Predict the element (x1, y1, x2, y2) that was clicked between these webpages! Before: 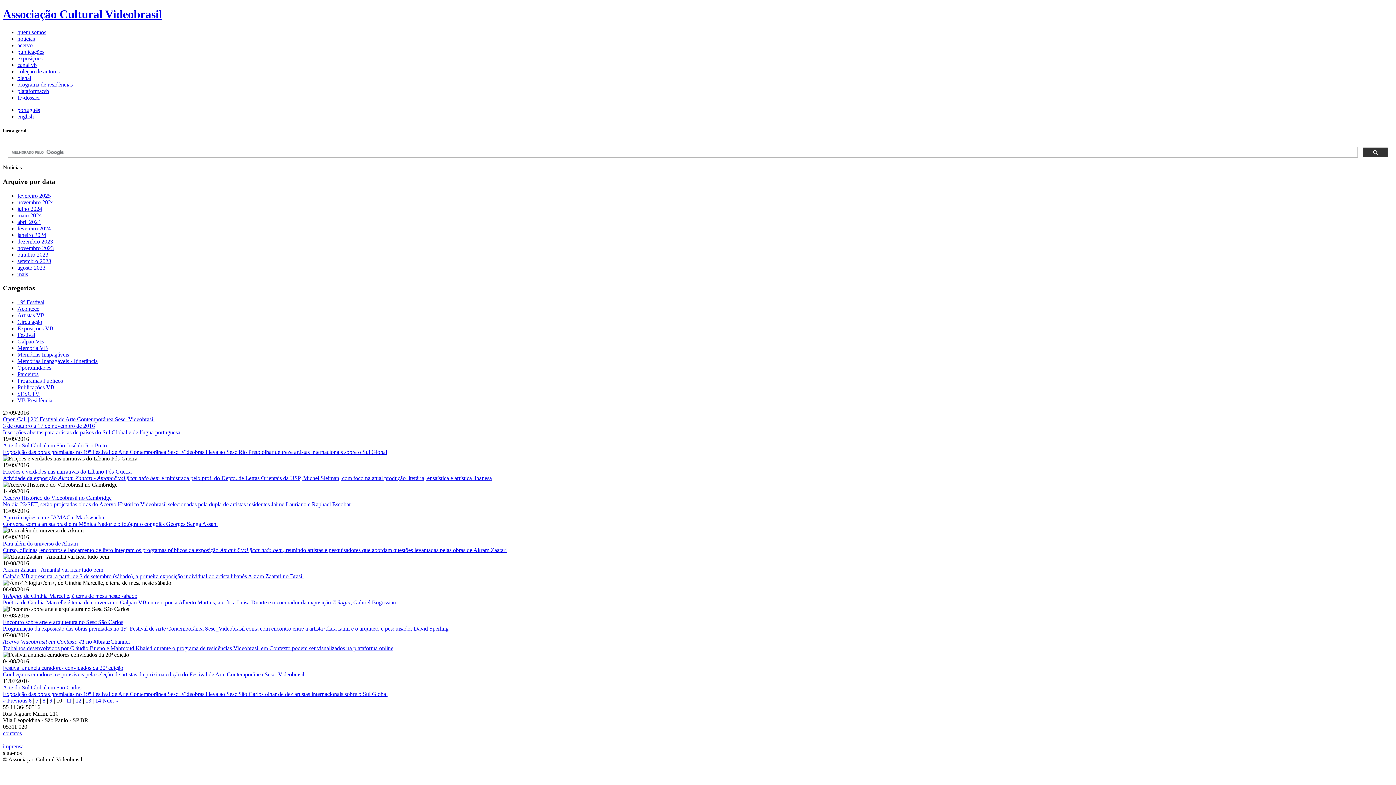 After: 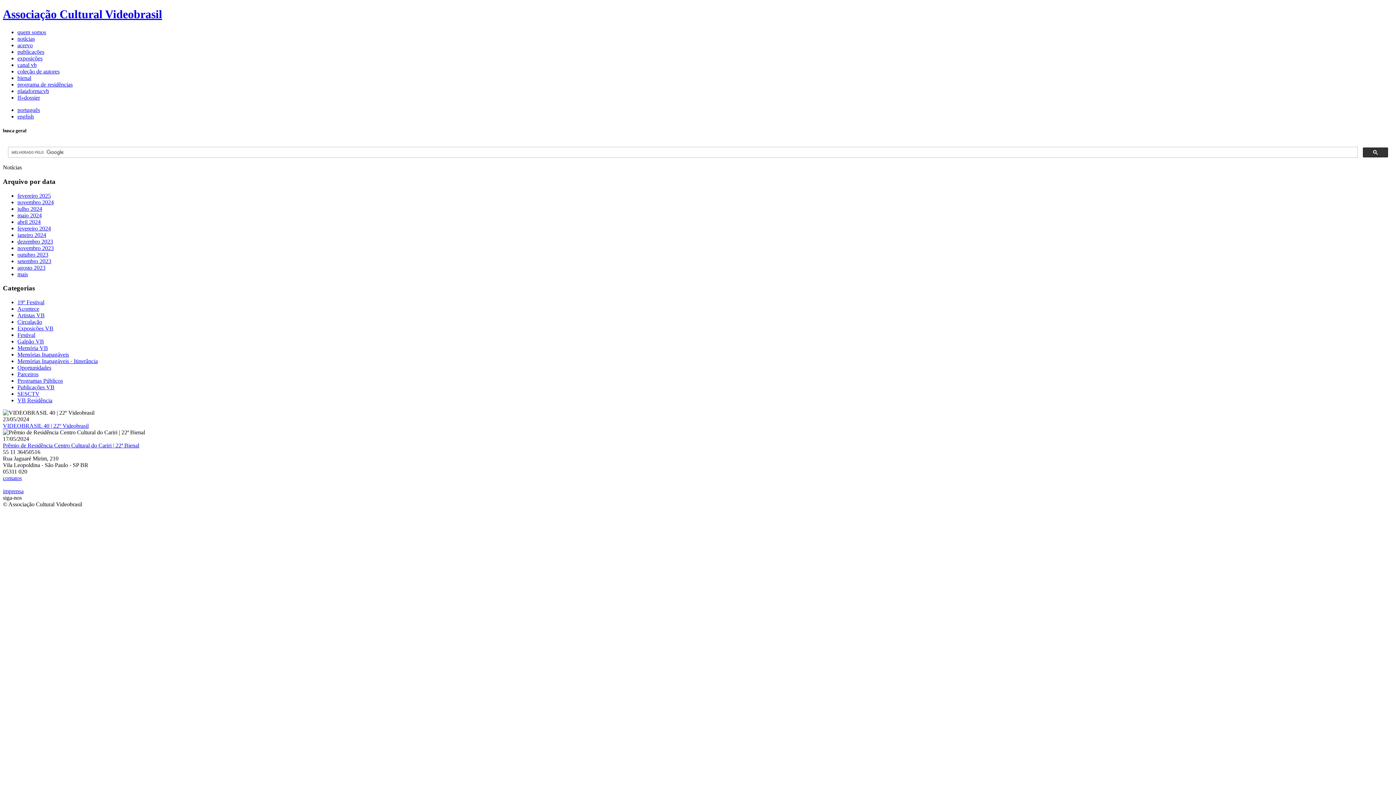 Action: label: maio 2024 bbox: (17, 212, 41, 218)